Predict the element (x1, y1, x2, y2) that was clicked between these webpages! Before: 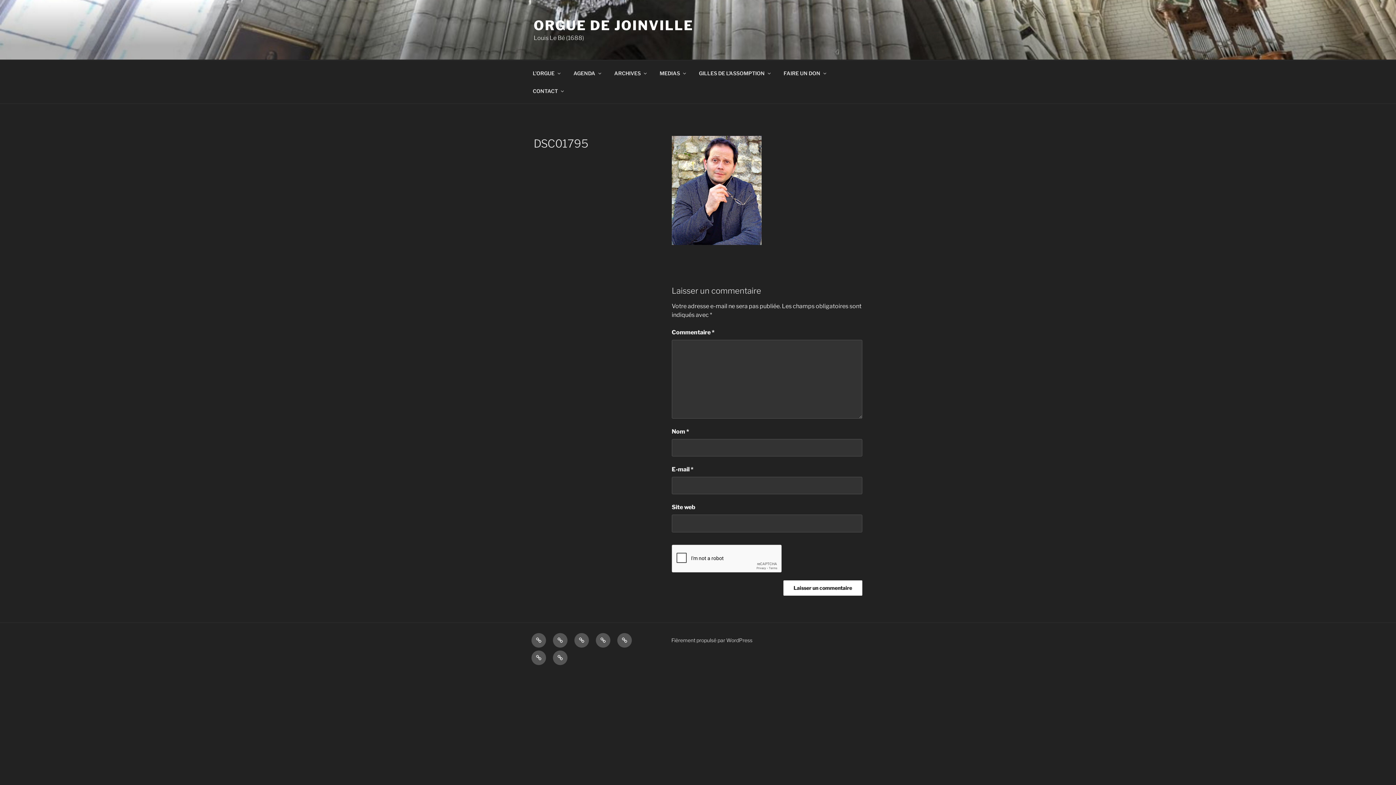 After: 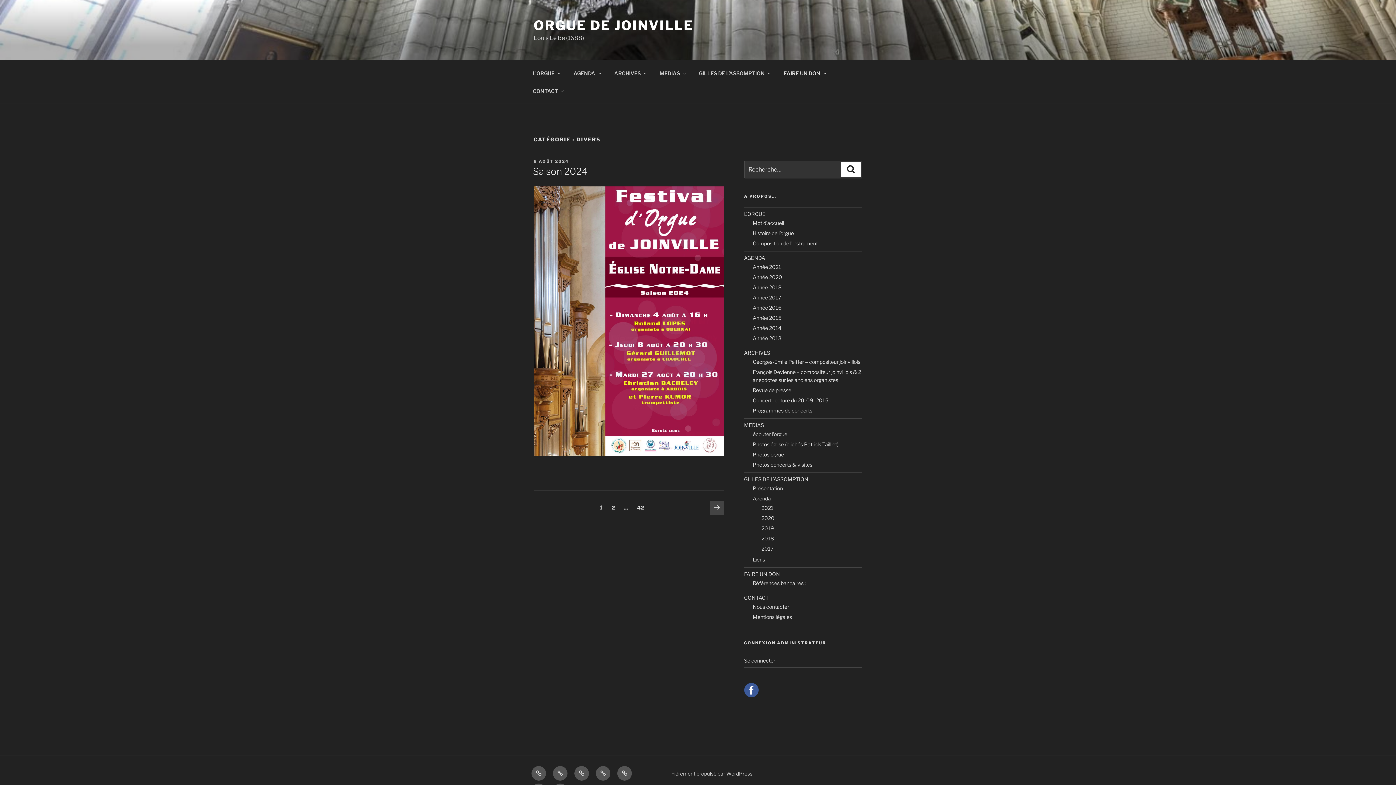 Action: label: ARCHIVES bbox: (574, 633, 589, 647)